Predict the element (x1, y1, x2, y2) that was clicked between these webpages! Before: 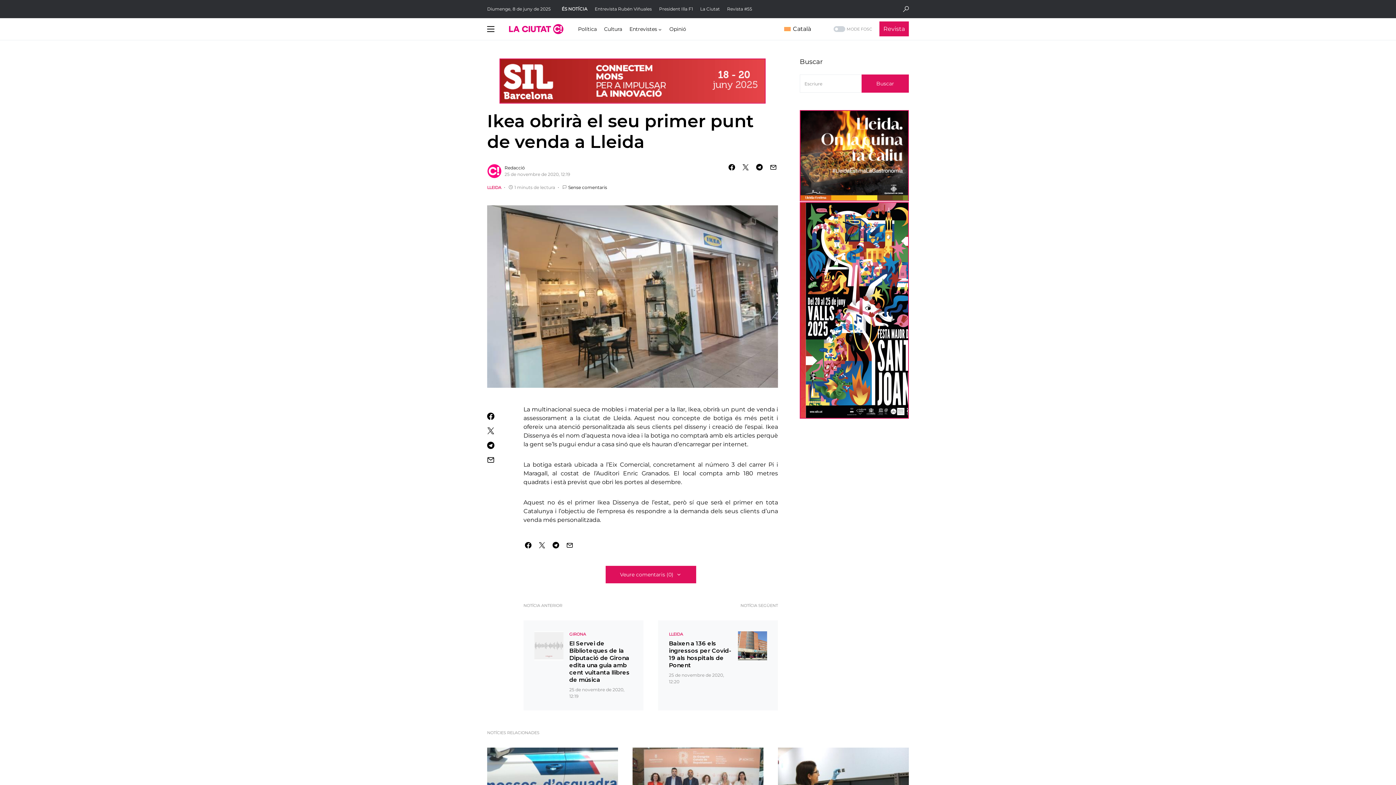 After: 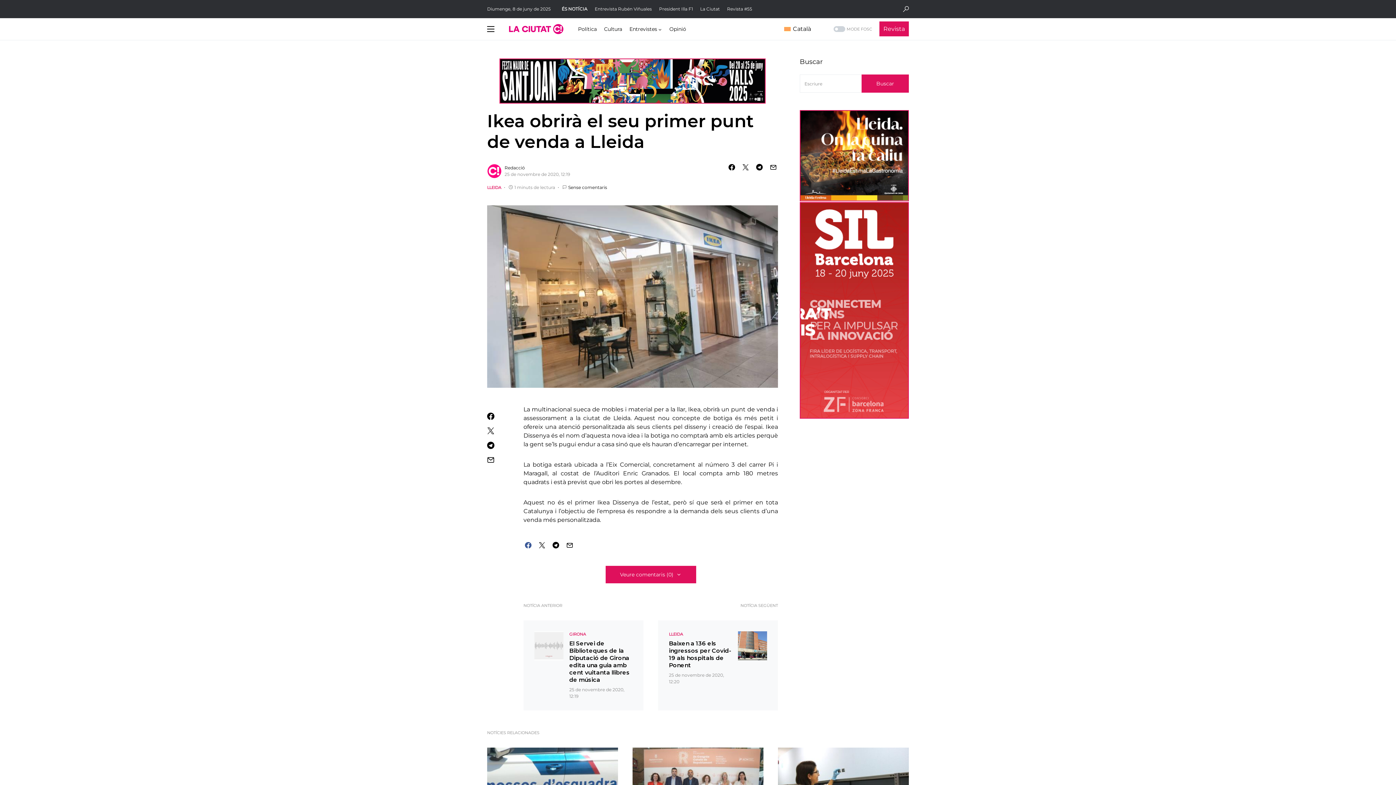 Action: bbox: (523, 542, 533, 548)